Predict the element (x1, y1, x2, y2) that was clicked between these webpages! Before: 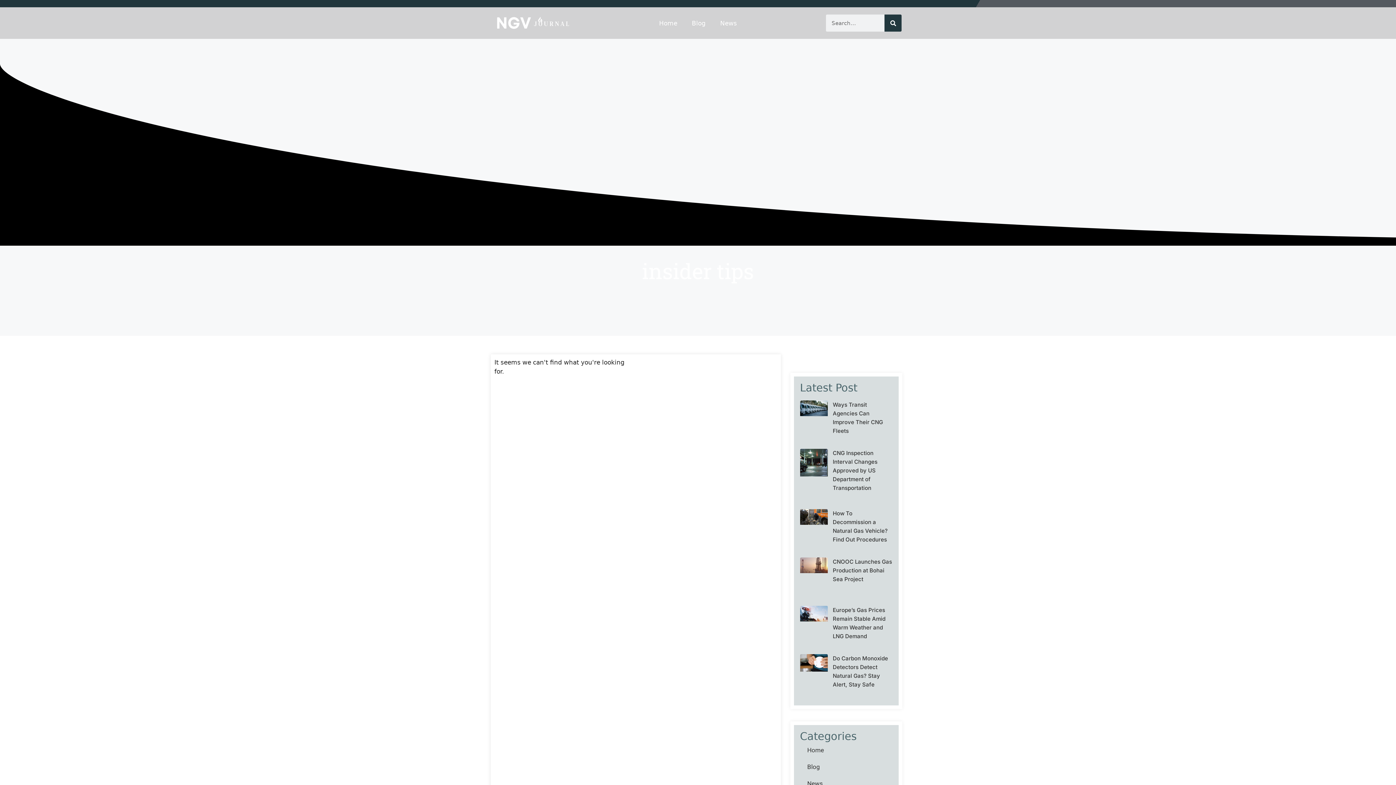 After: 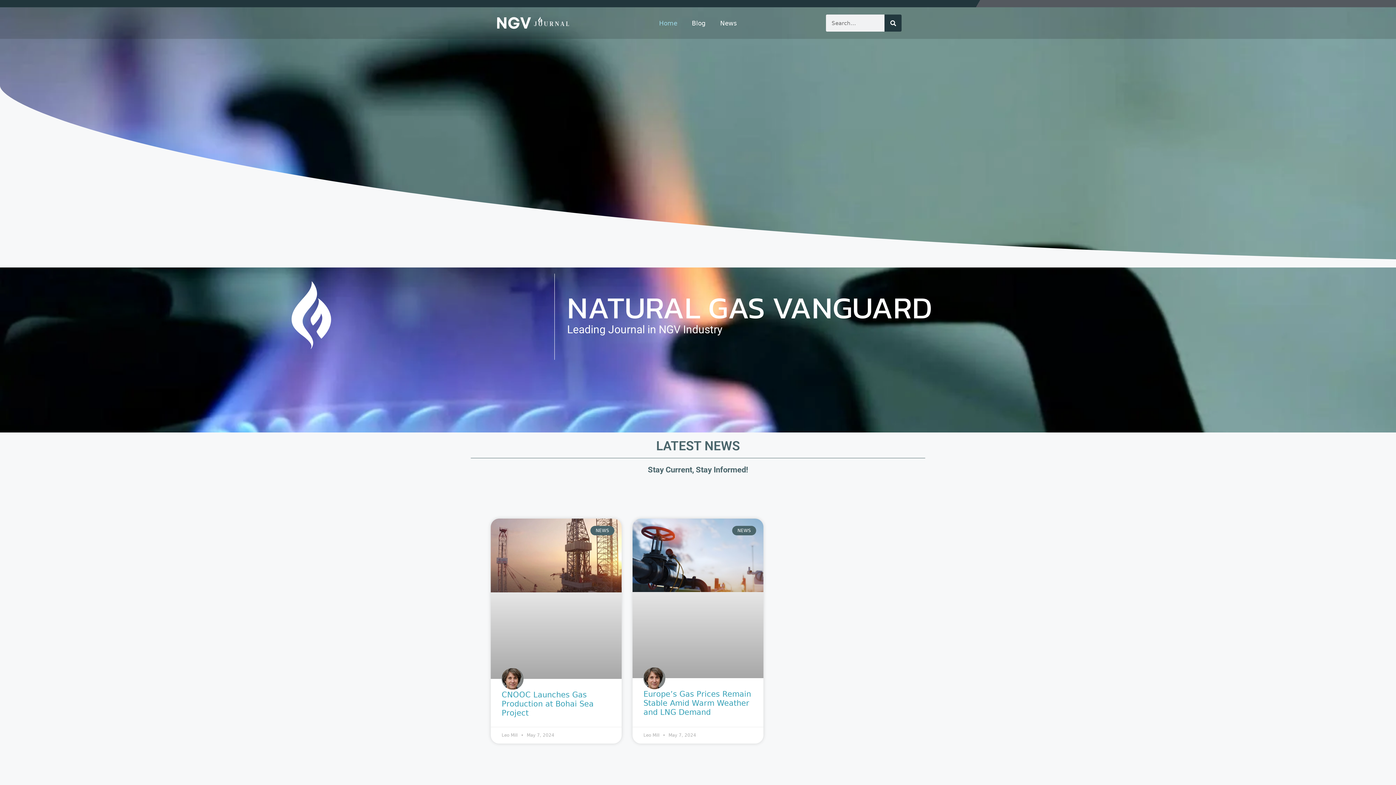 Action: label: Home bbox: (800, 742, 892, 758)